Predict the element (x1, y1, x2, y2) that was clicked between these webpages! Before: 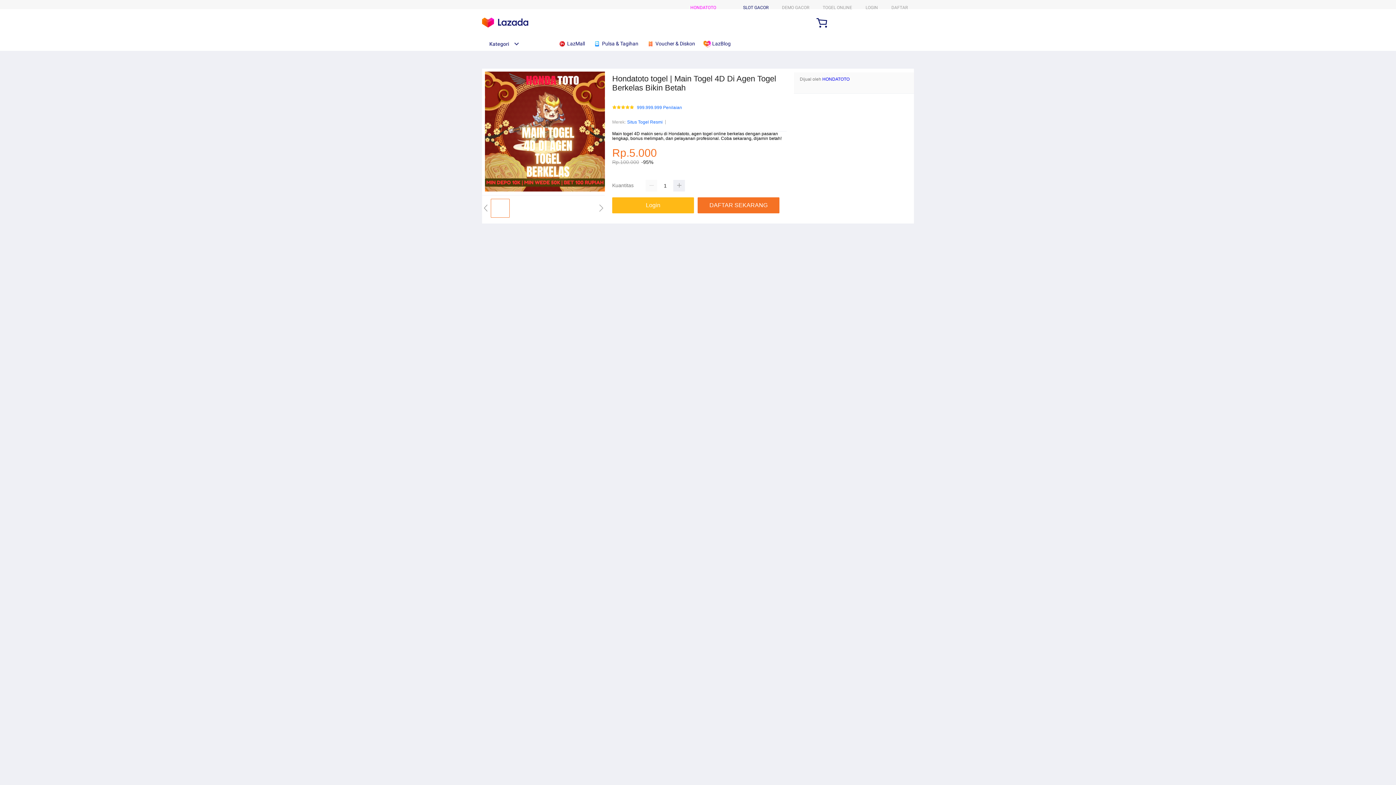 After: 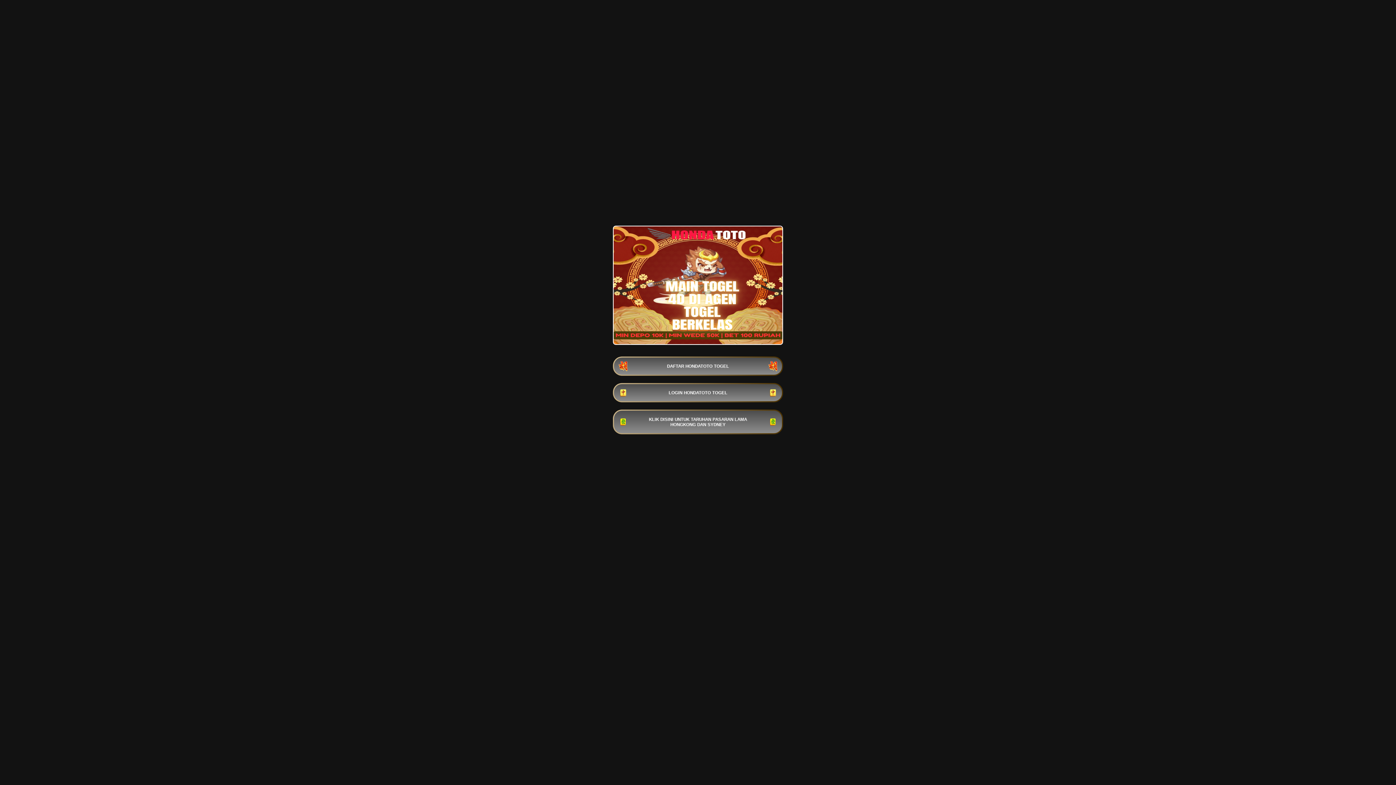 Action: bbox: (891, 5, 908, 10) label: DAFTAR